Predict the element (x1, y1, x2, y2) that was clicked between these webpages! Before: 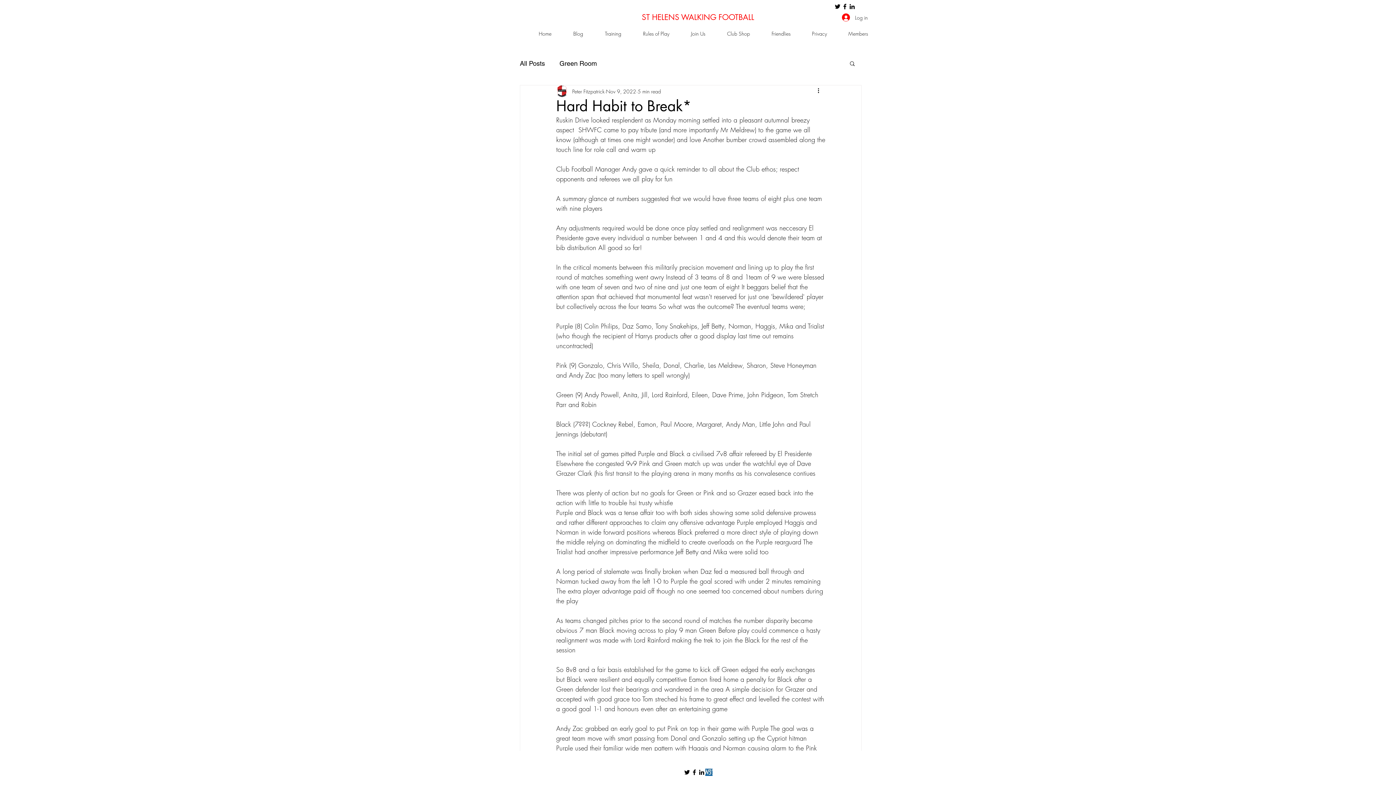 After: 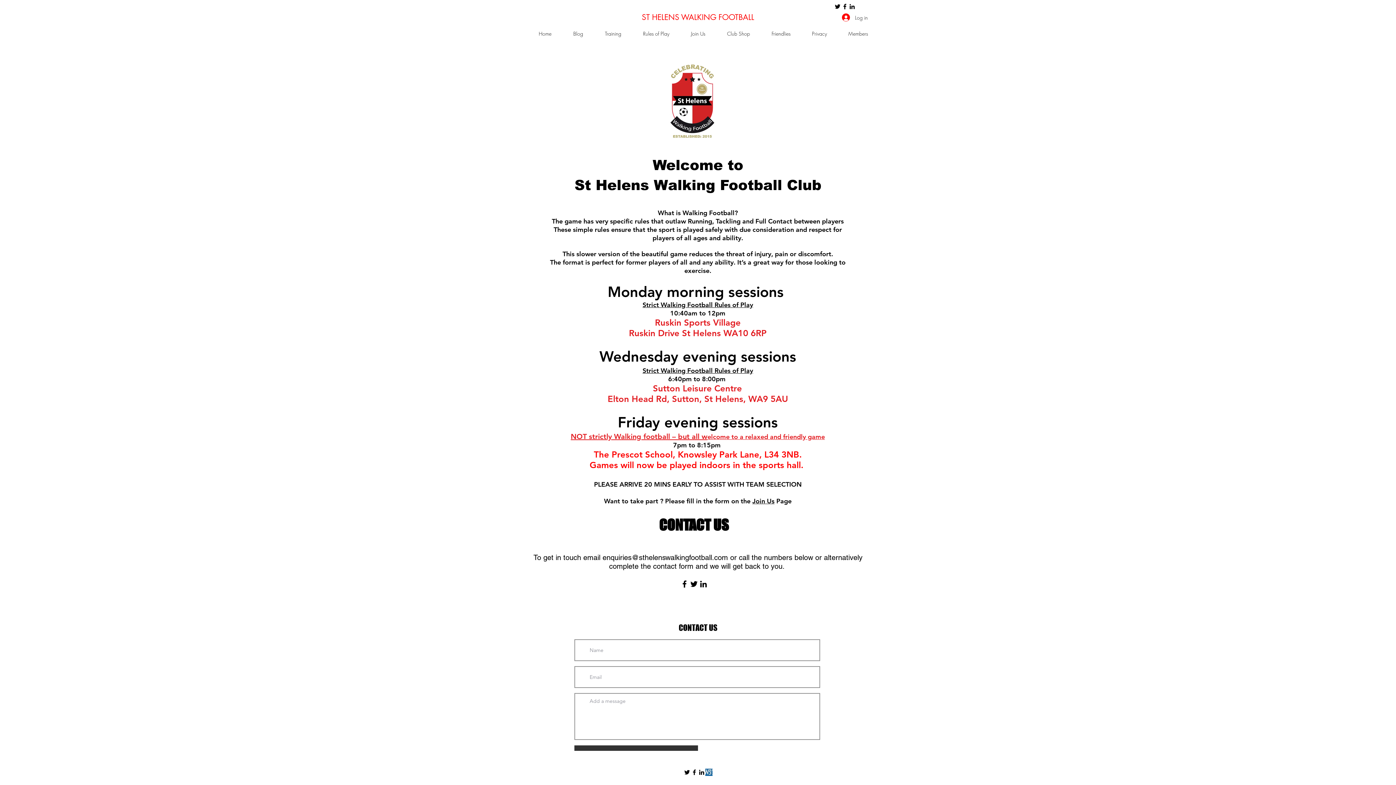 Action: label: Home bbox: (528, 28, 562, 39)